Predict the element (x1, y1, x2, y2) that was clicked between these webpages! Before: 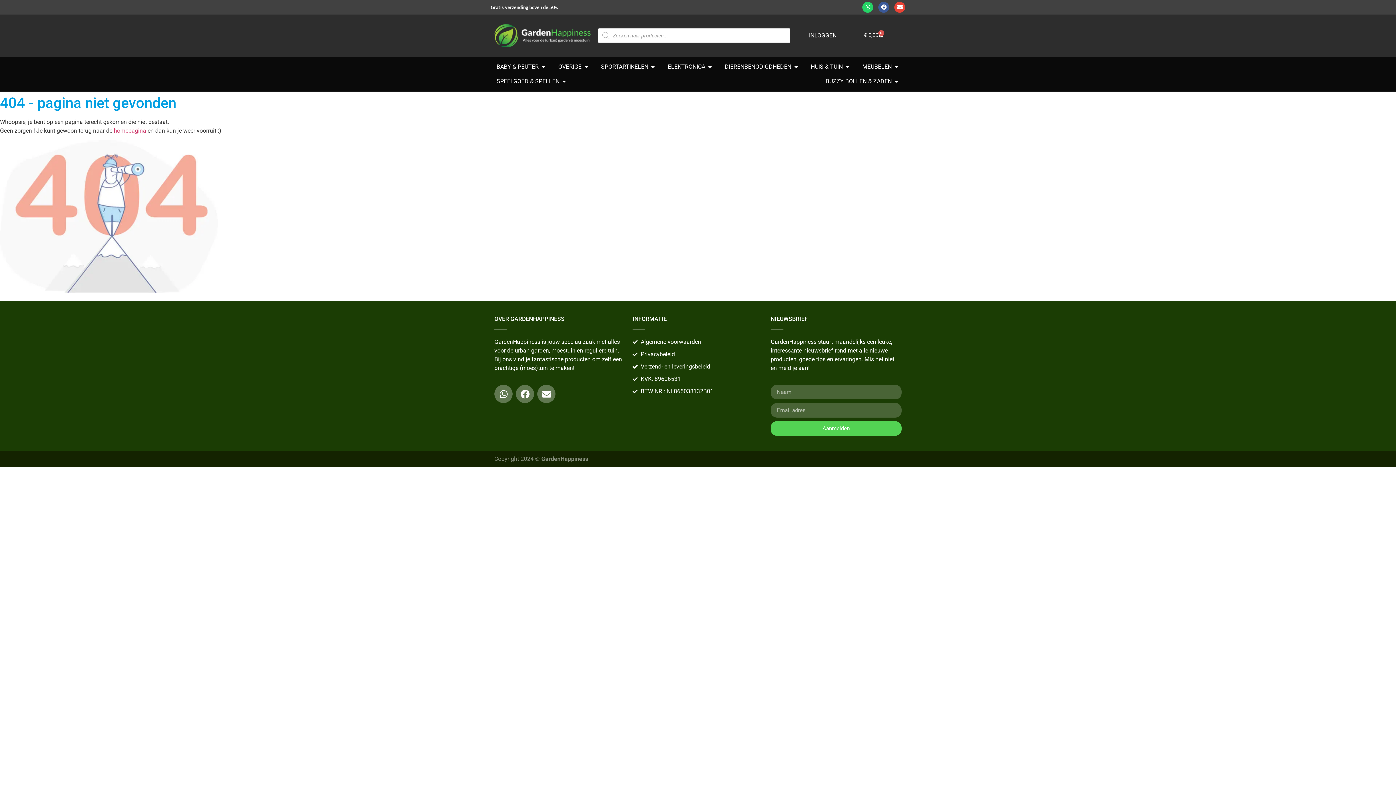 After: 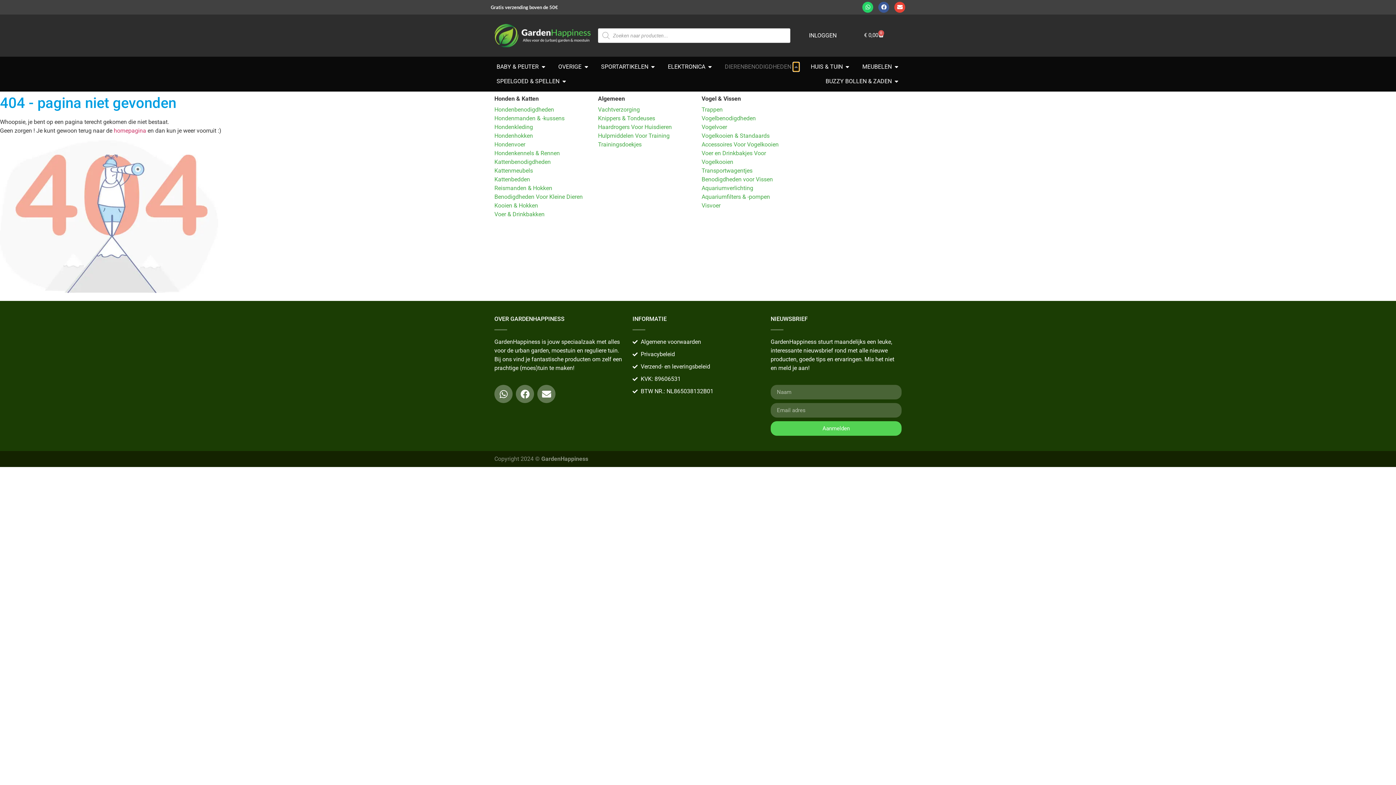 Action: label: Open Dierenbenodigdheden bbox: (793, 62, 799, 71)